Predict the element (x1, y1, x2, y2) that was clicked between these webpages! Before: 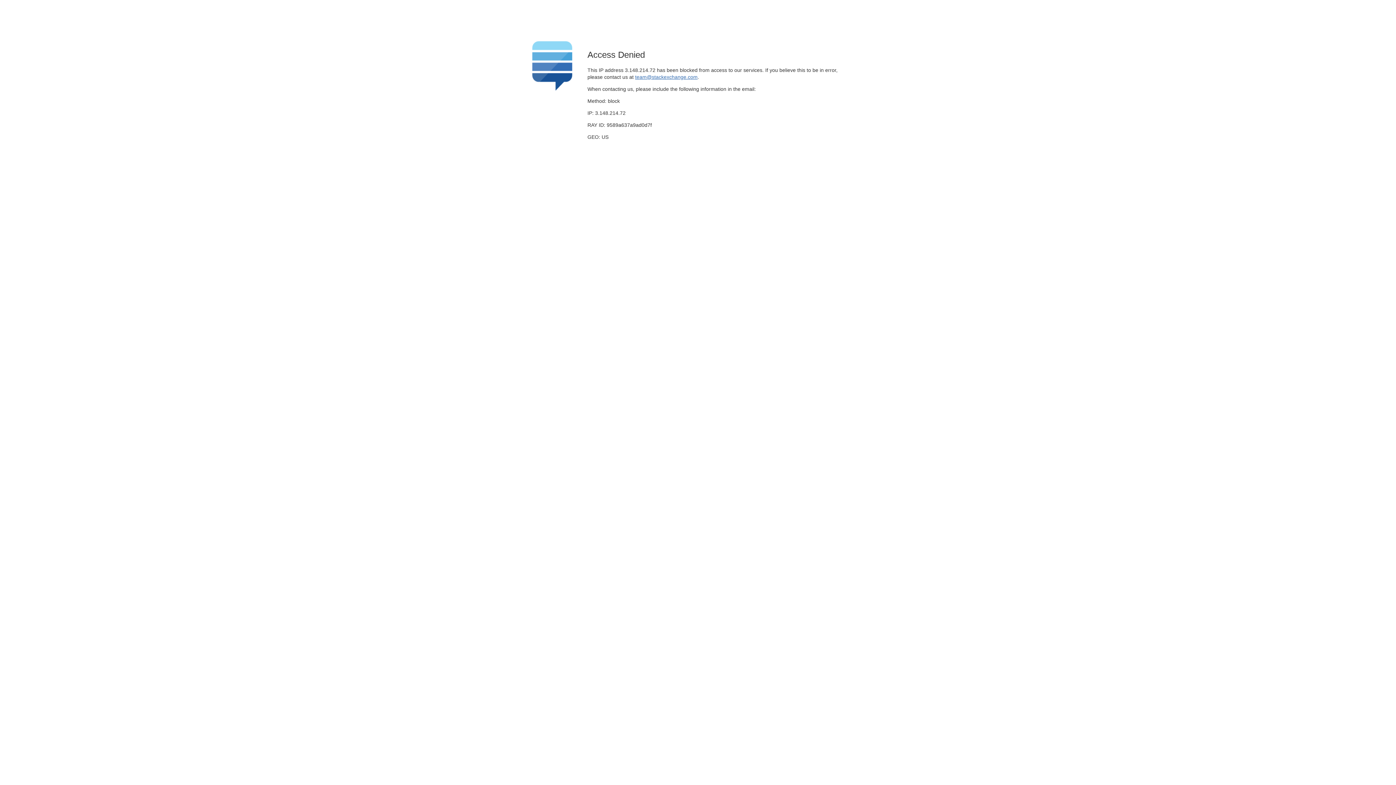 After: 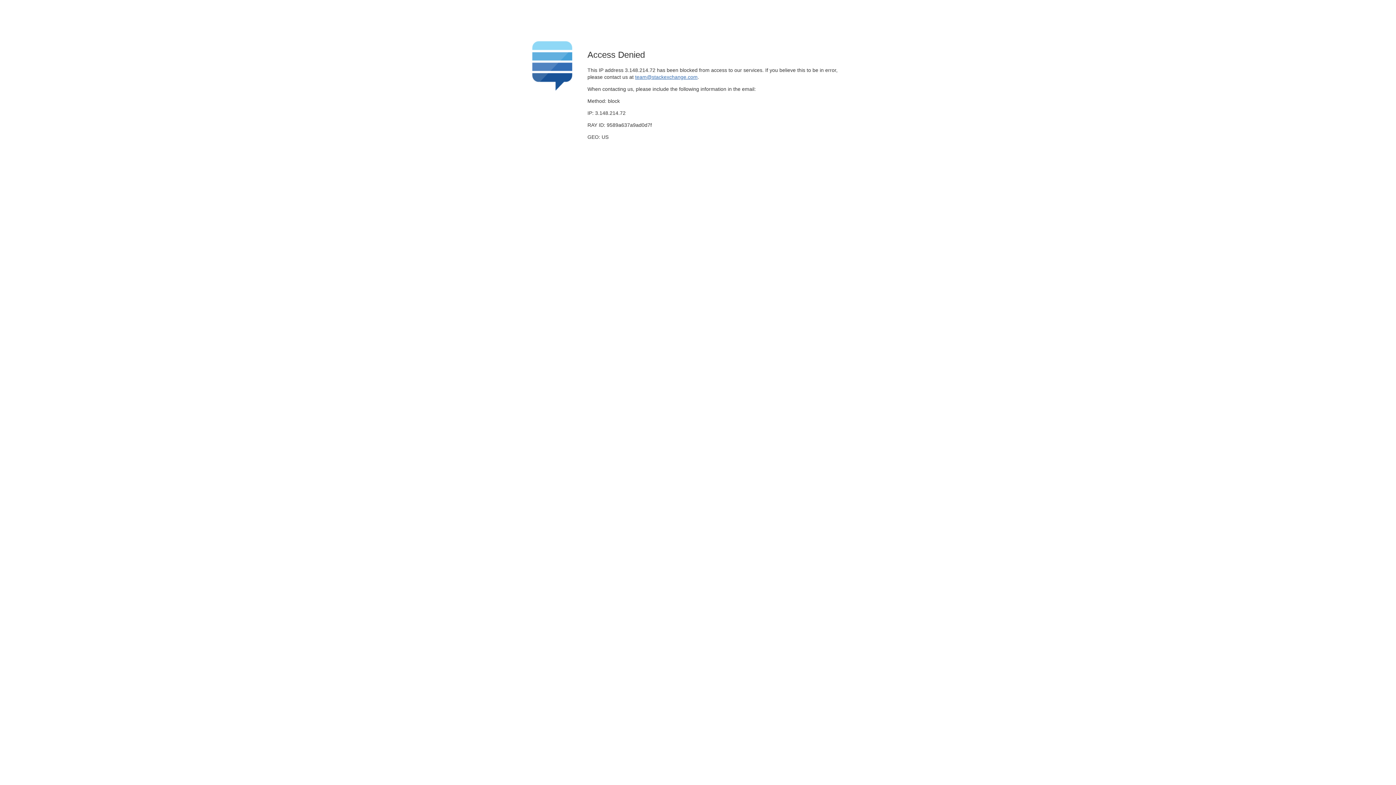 Action: bbox: (635, 74, 697, 79) label: team@stackexchange.com